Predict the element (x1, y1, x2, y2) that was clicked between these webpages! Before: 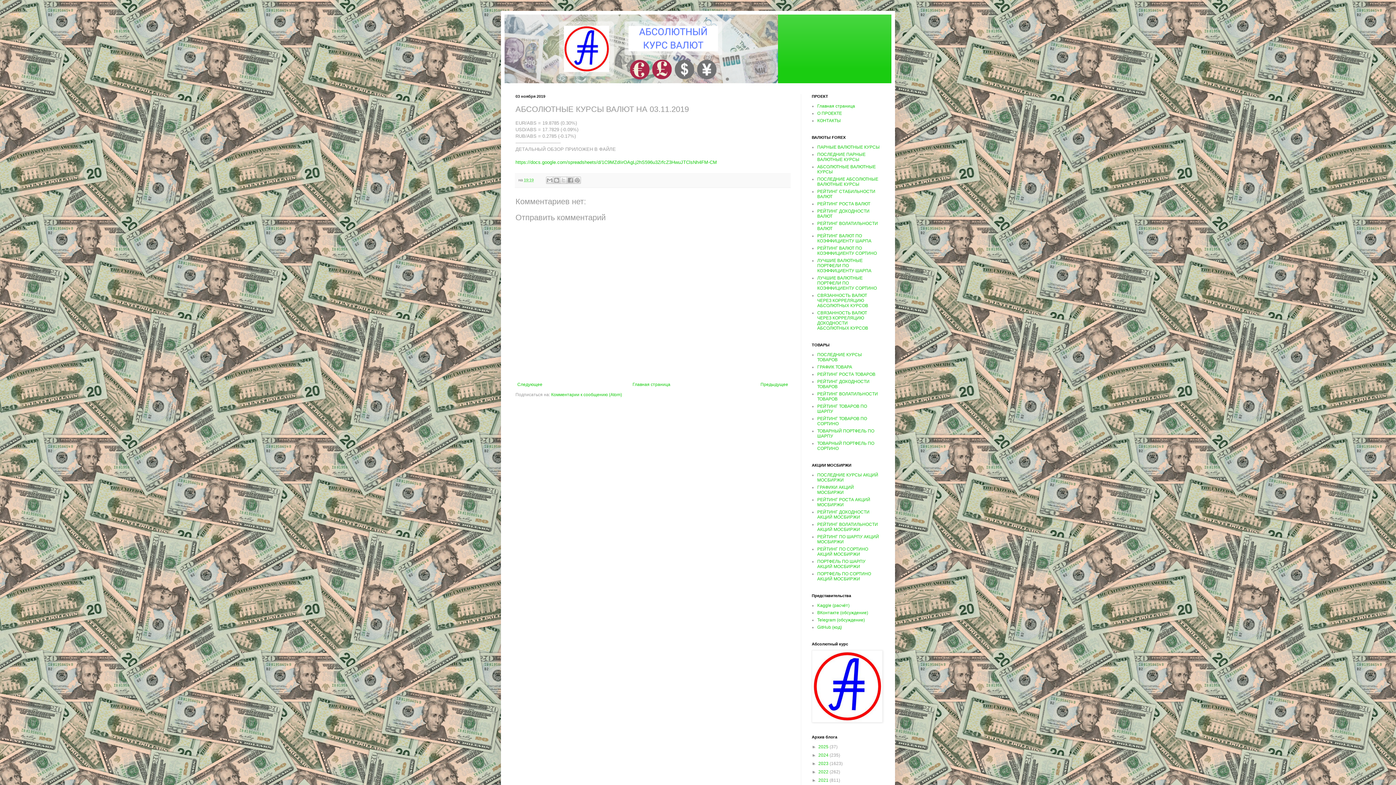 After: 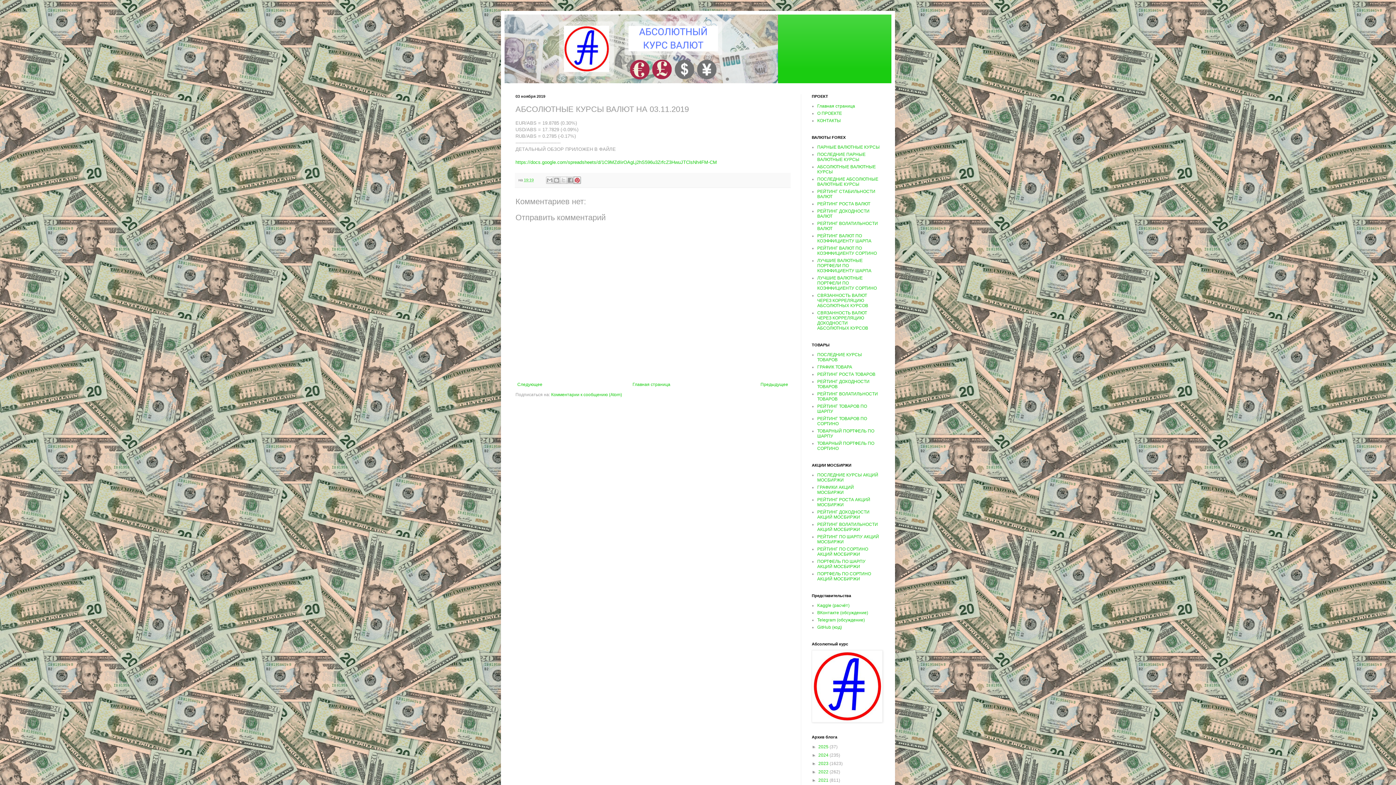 Action: bbox: (573, 176, 581, 184) label: Поделиться в Pinterest